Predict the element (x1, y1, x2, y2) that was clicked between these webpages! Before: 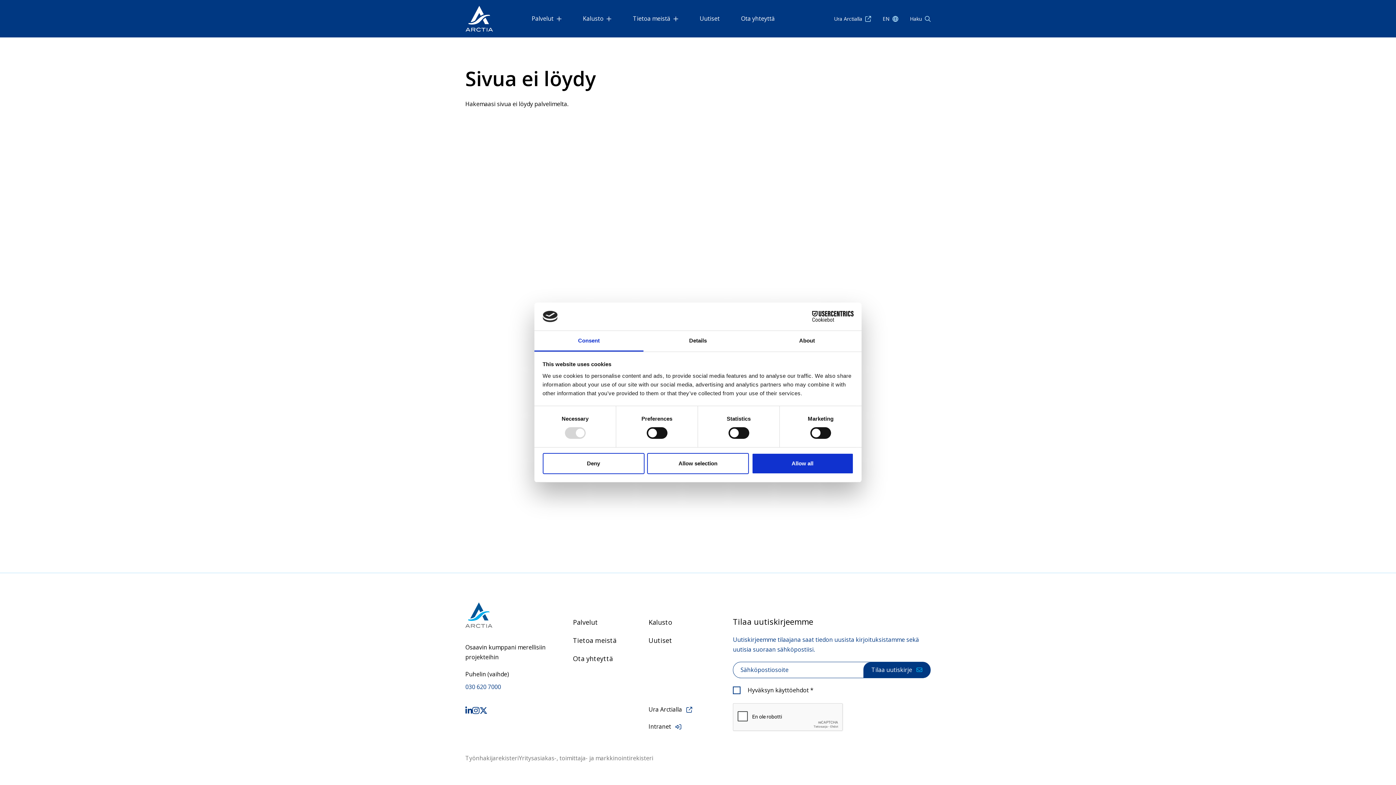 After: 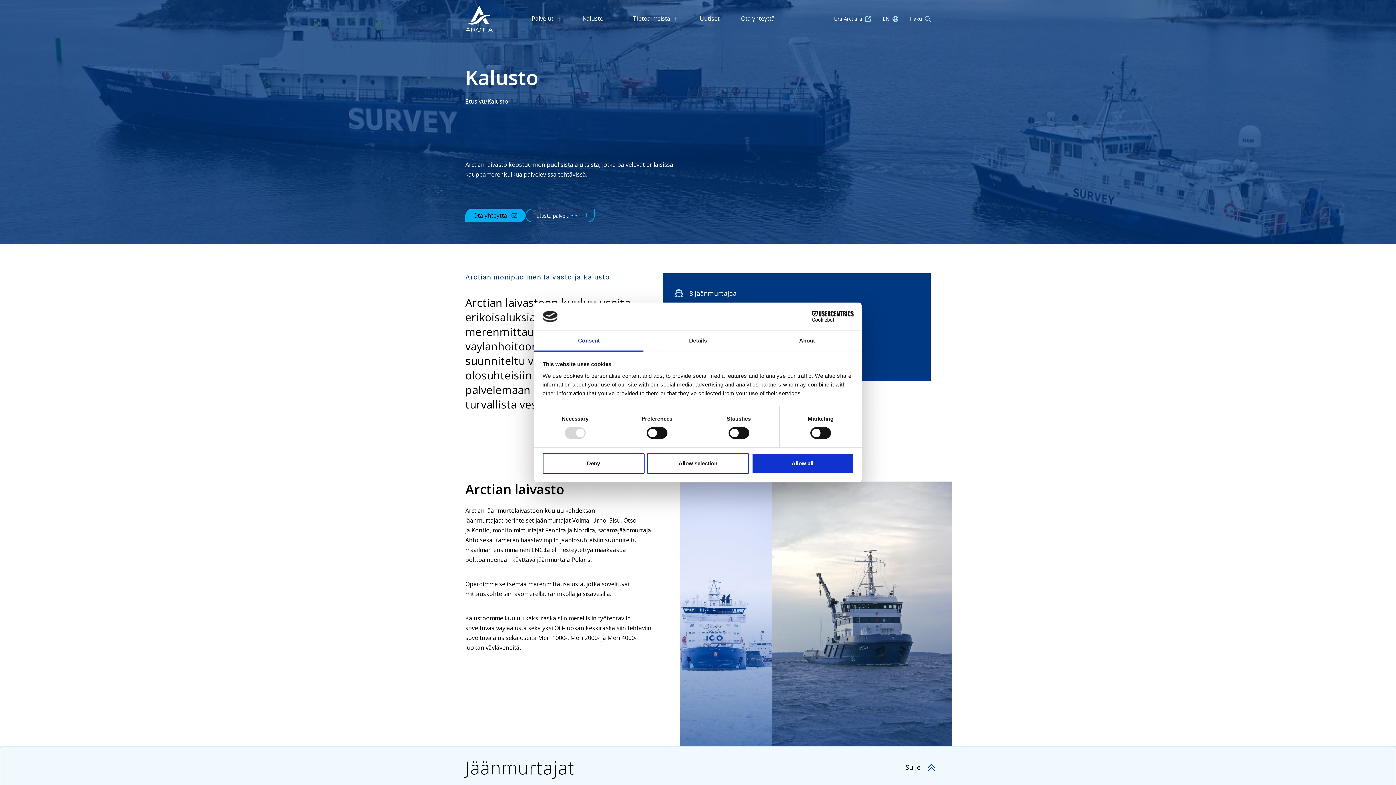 Action: label: Kalusto bbox: (648, 618, 672, 626)